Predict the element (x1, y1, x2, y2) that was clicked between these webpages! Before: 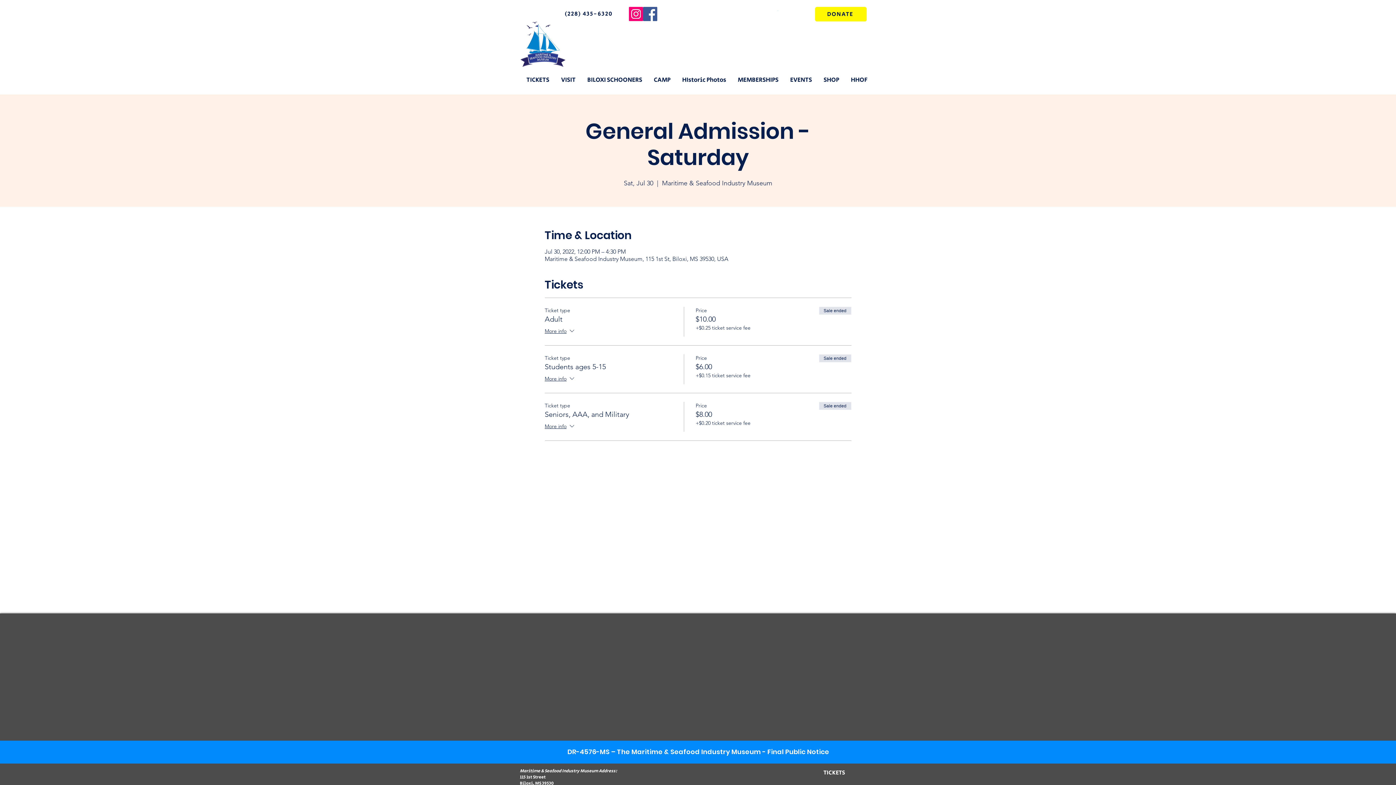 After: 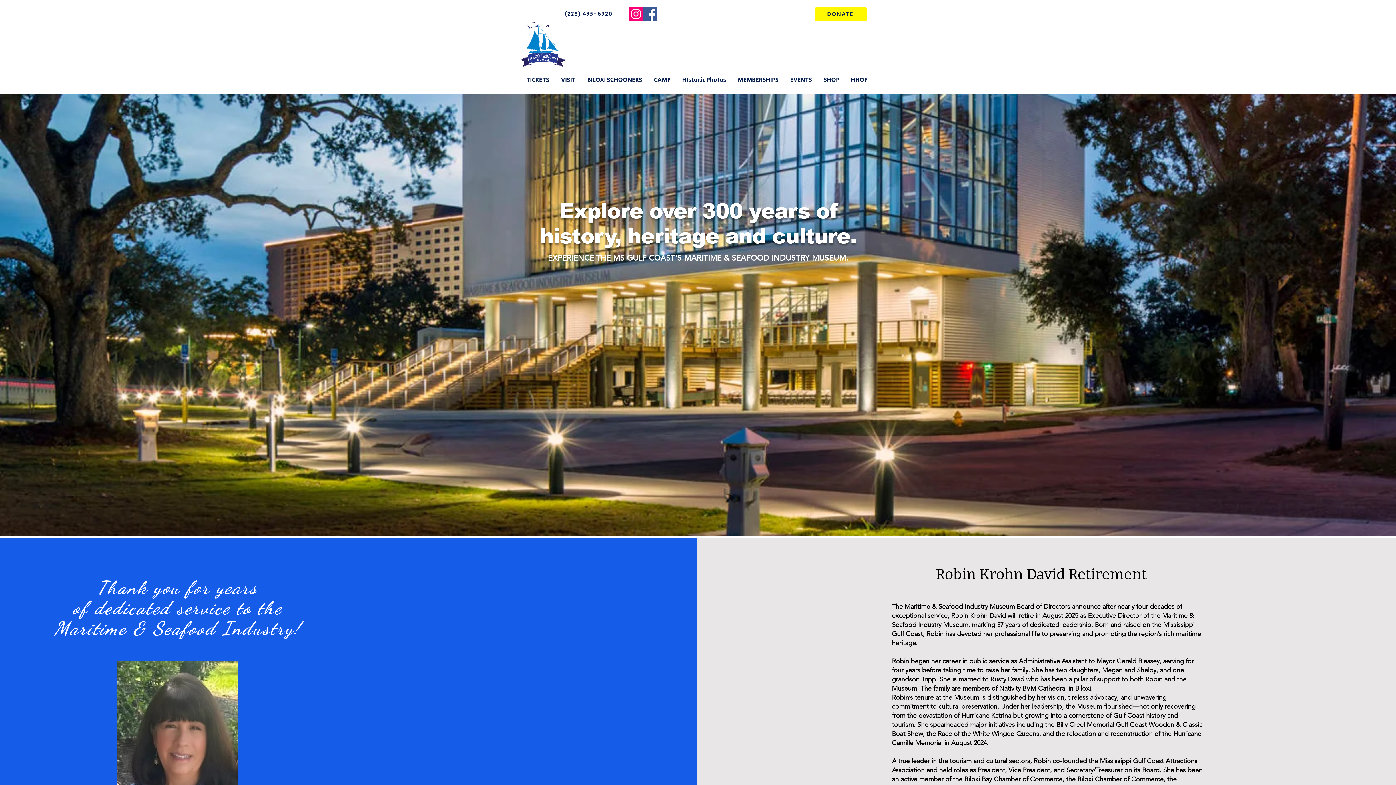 Action: label: HHOF bbox: (845, 70, 873, 89)